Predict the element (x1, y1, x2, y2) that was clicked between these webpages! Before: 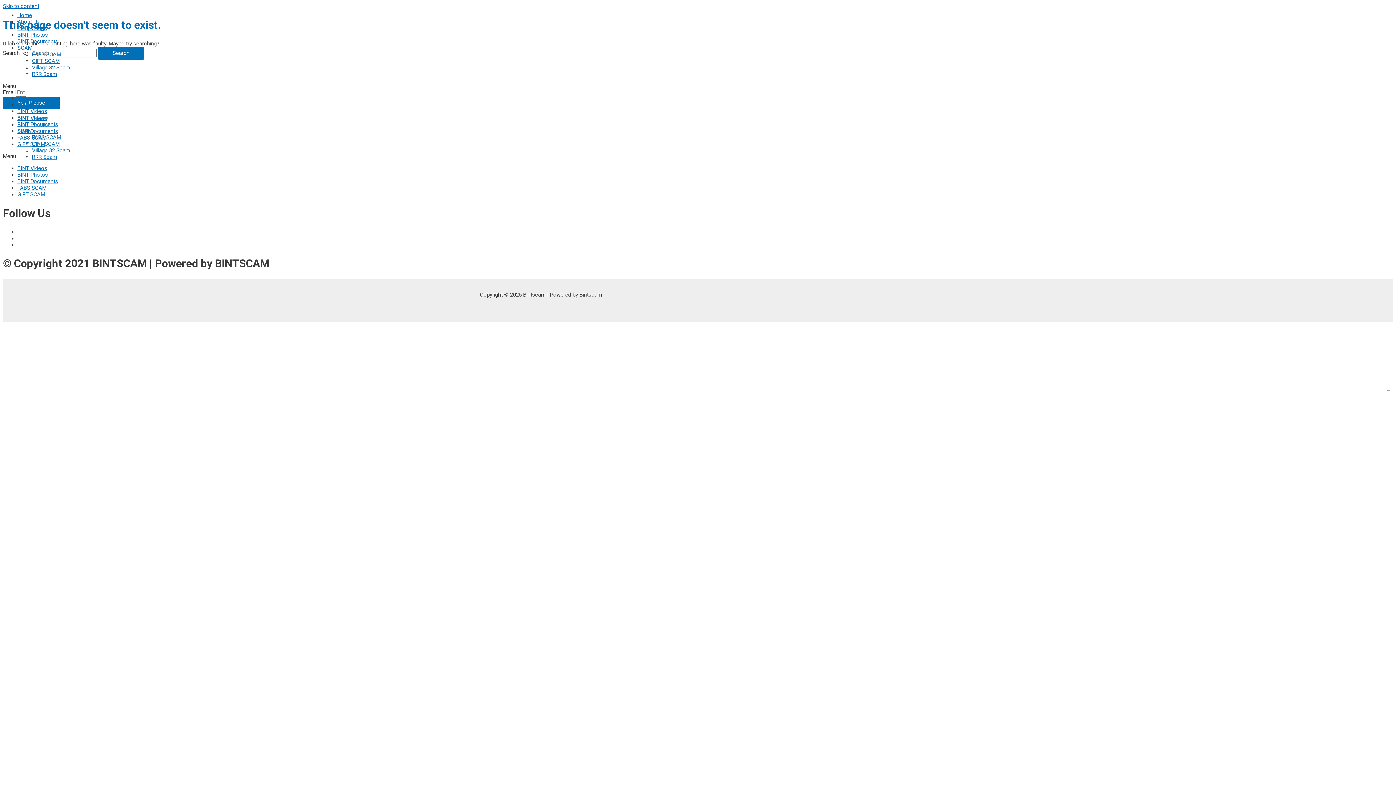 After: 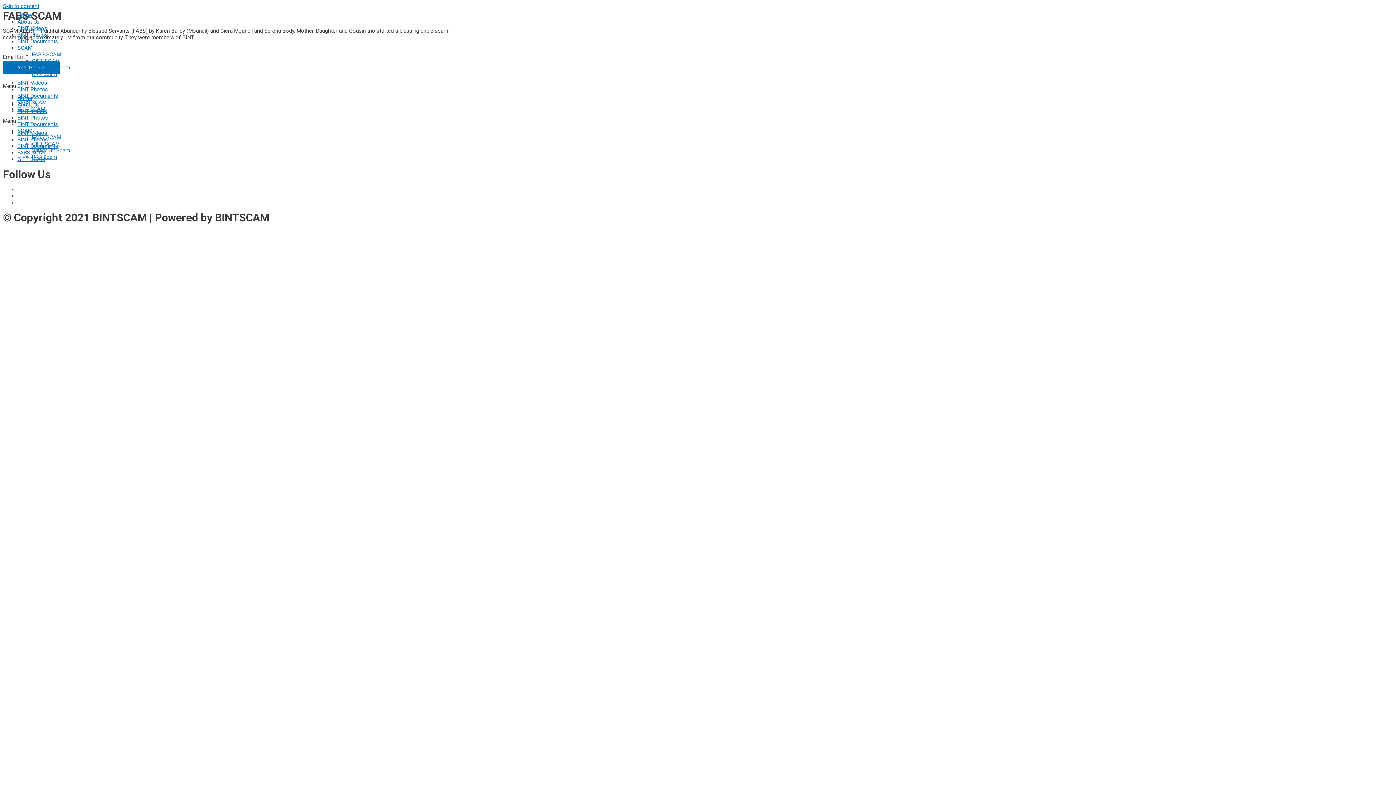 Action: bbox: (17, 184, 46, 191) label: FABS SCAM